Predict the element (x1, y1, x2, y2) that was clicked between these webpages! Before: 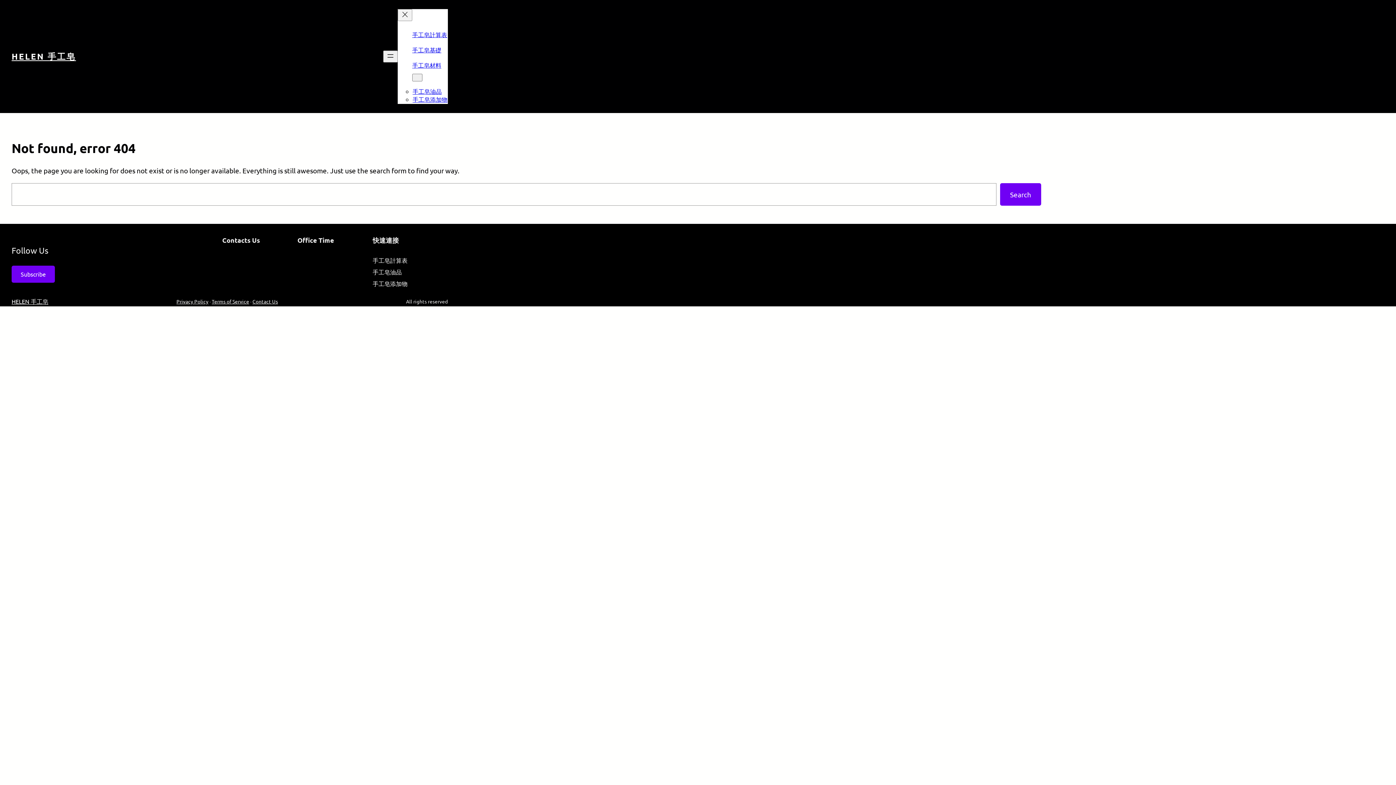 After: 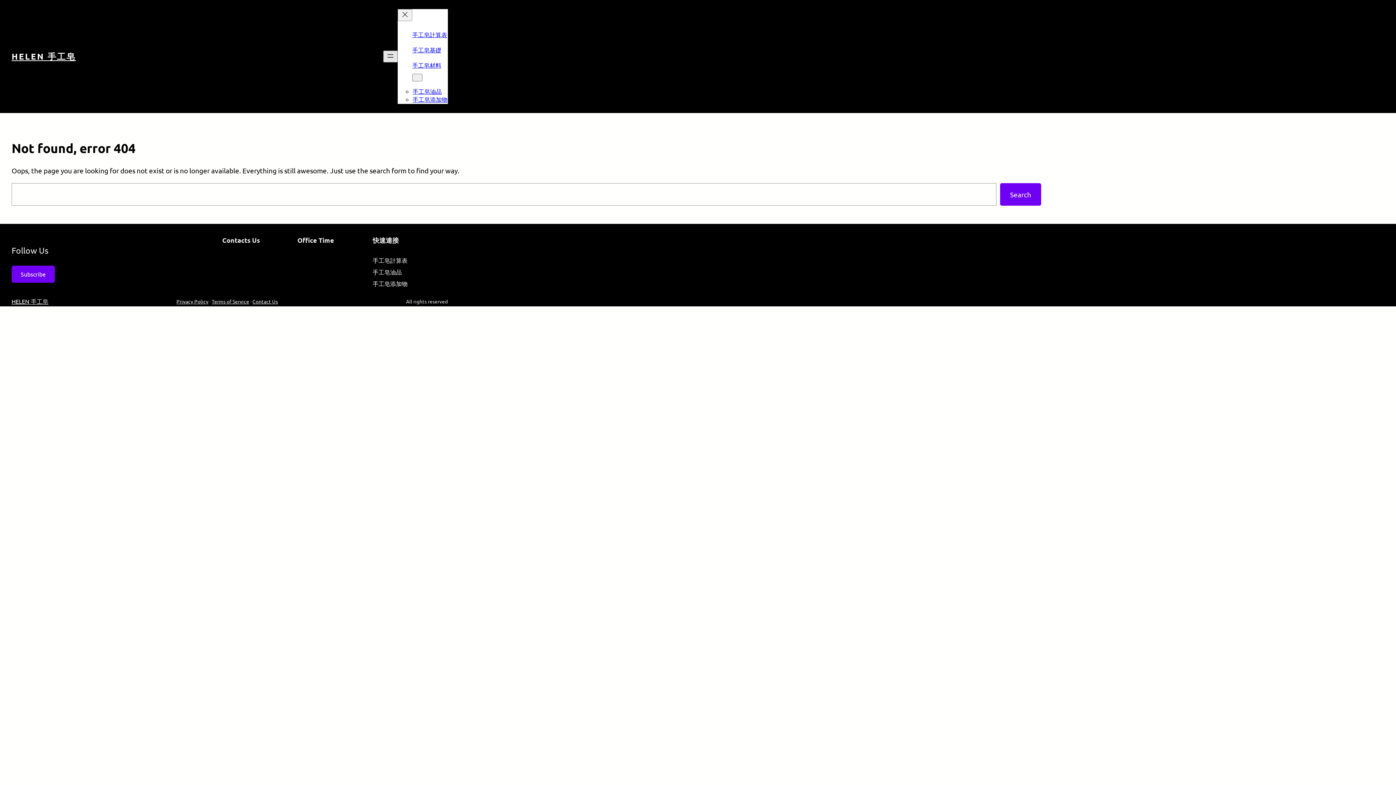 Action: label: 開啟選單 bbox: (383, 50, 397, 62)